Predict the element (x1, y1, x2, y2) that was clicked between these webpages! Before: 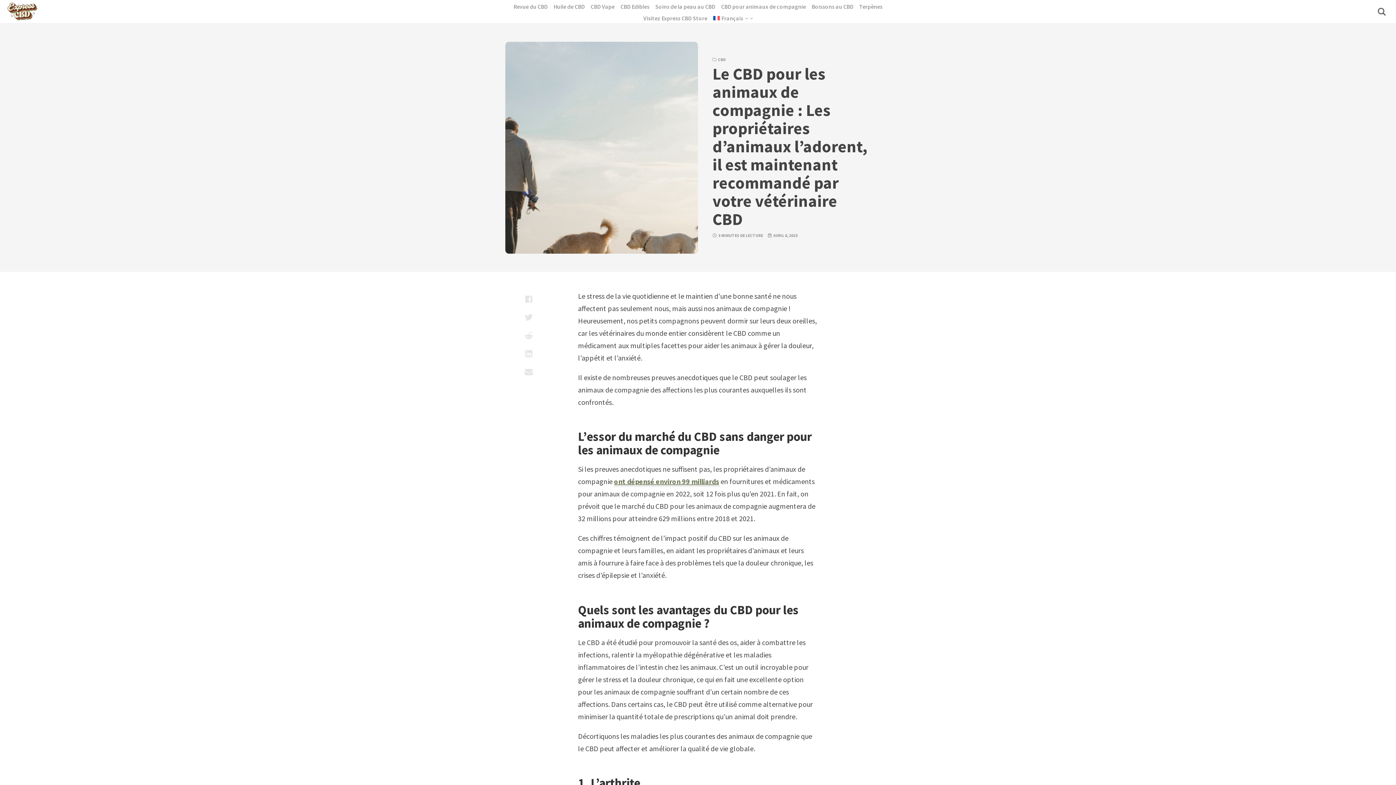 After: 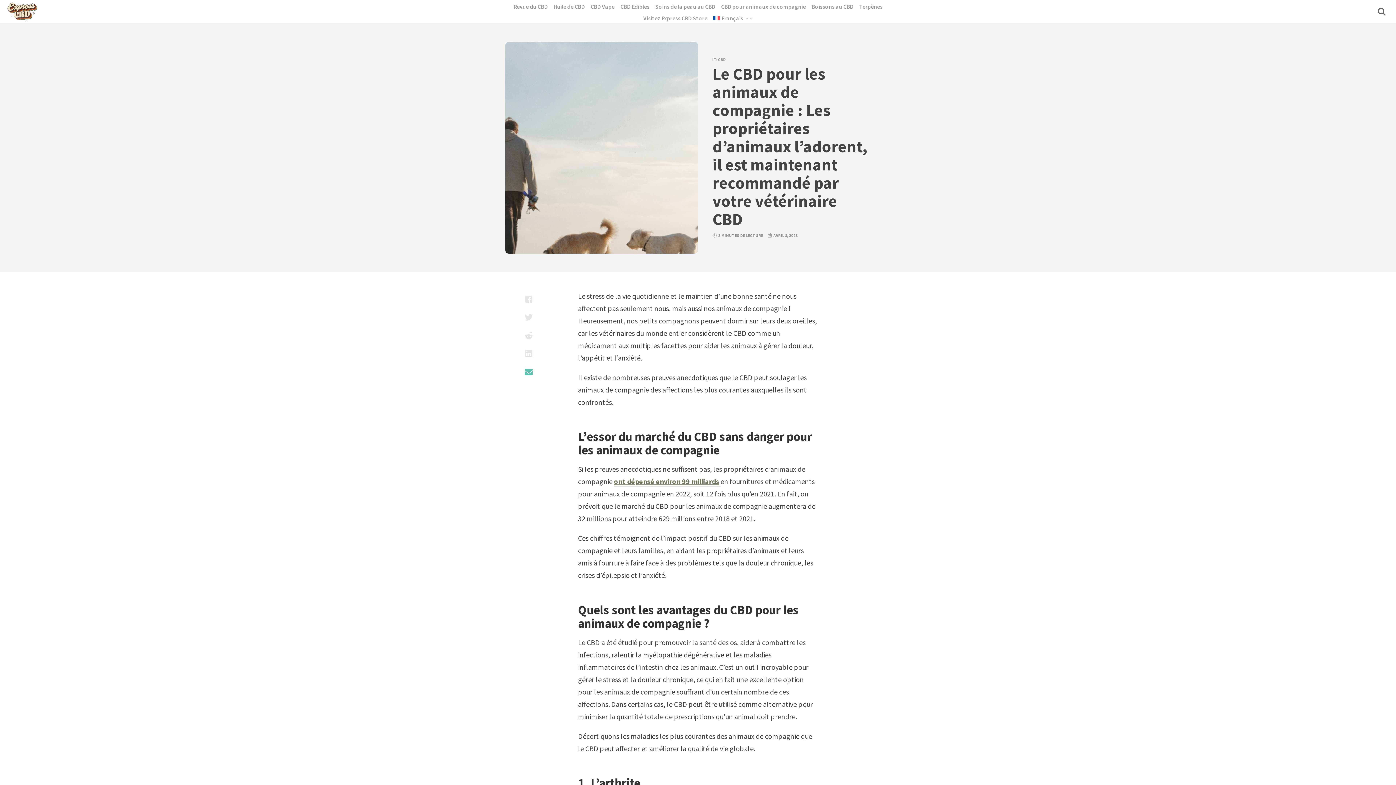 Action: bbox: (522, 362, 535, 381) label: Share with mail